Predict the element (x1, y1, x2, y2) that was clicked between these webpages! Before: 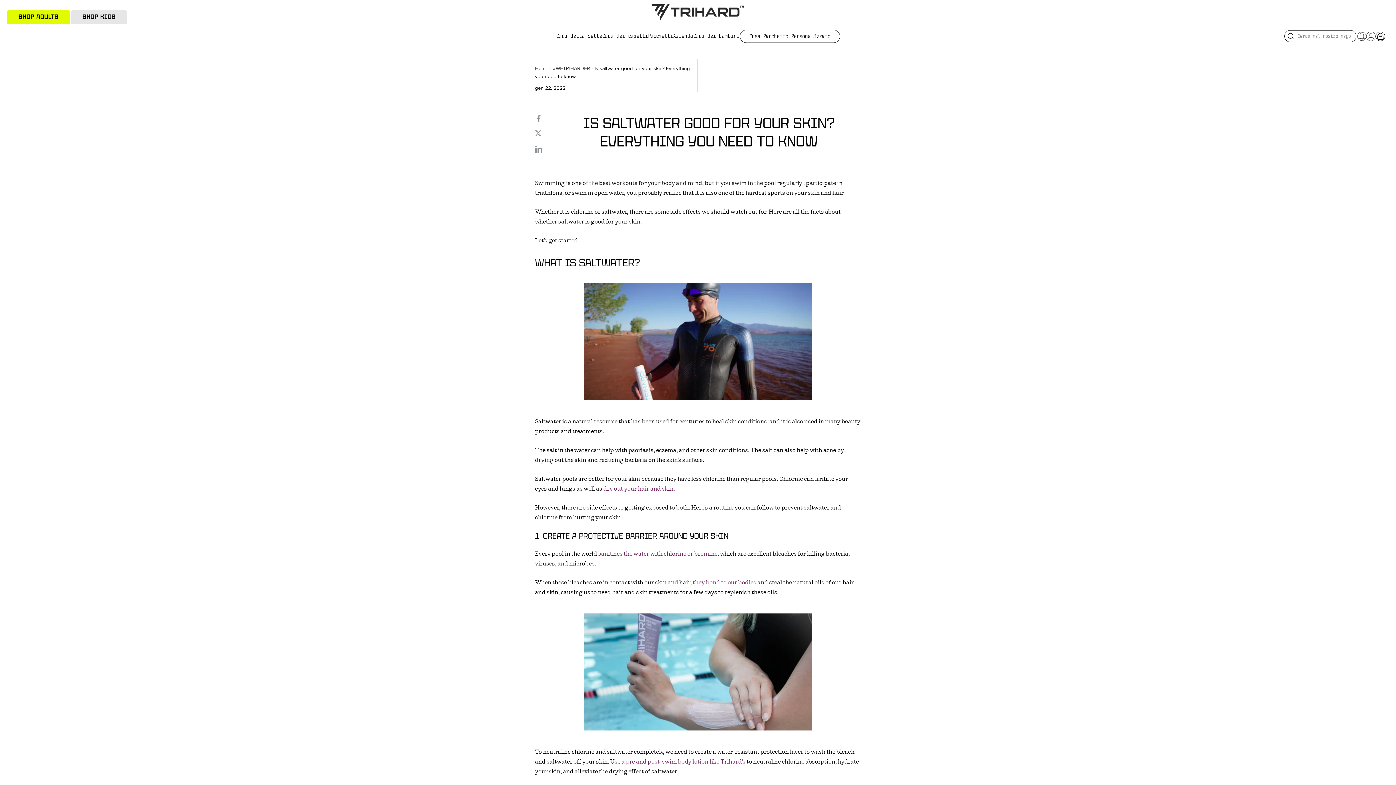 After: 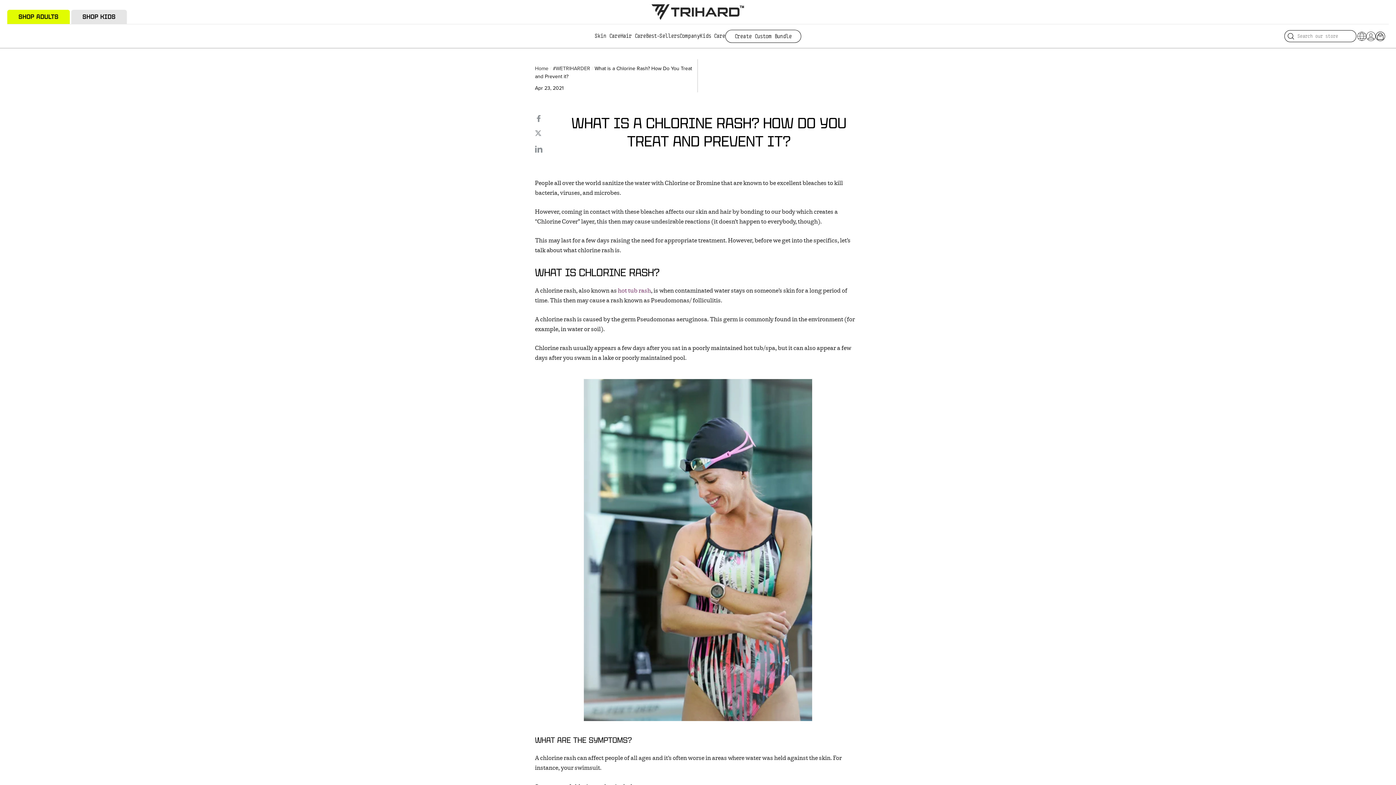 Action: bbox: (598, 550, 717, 557) label: sanitizes the water with chlorine or bromine